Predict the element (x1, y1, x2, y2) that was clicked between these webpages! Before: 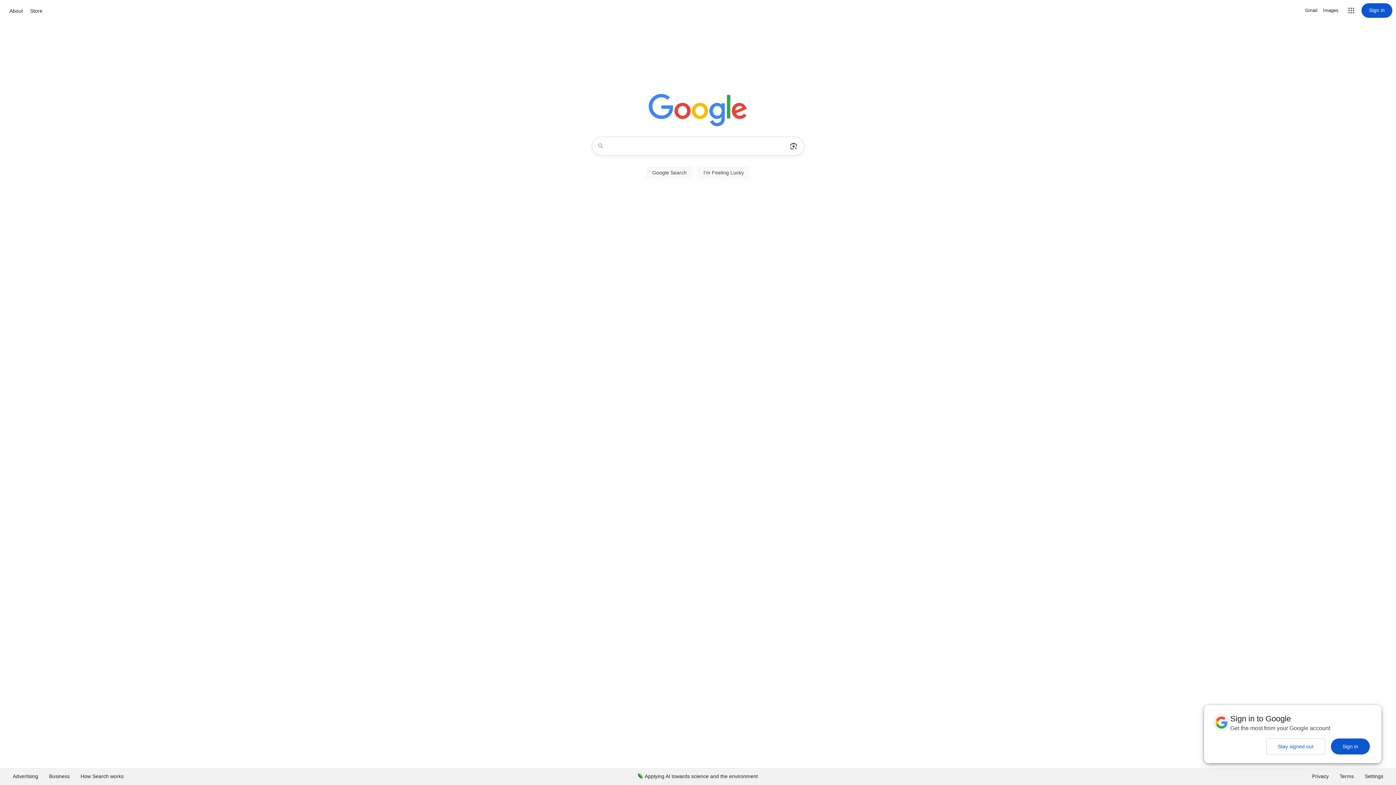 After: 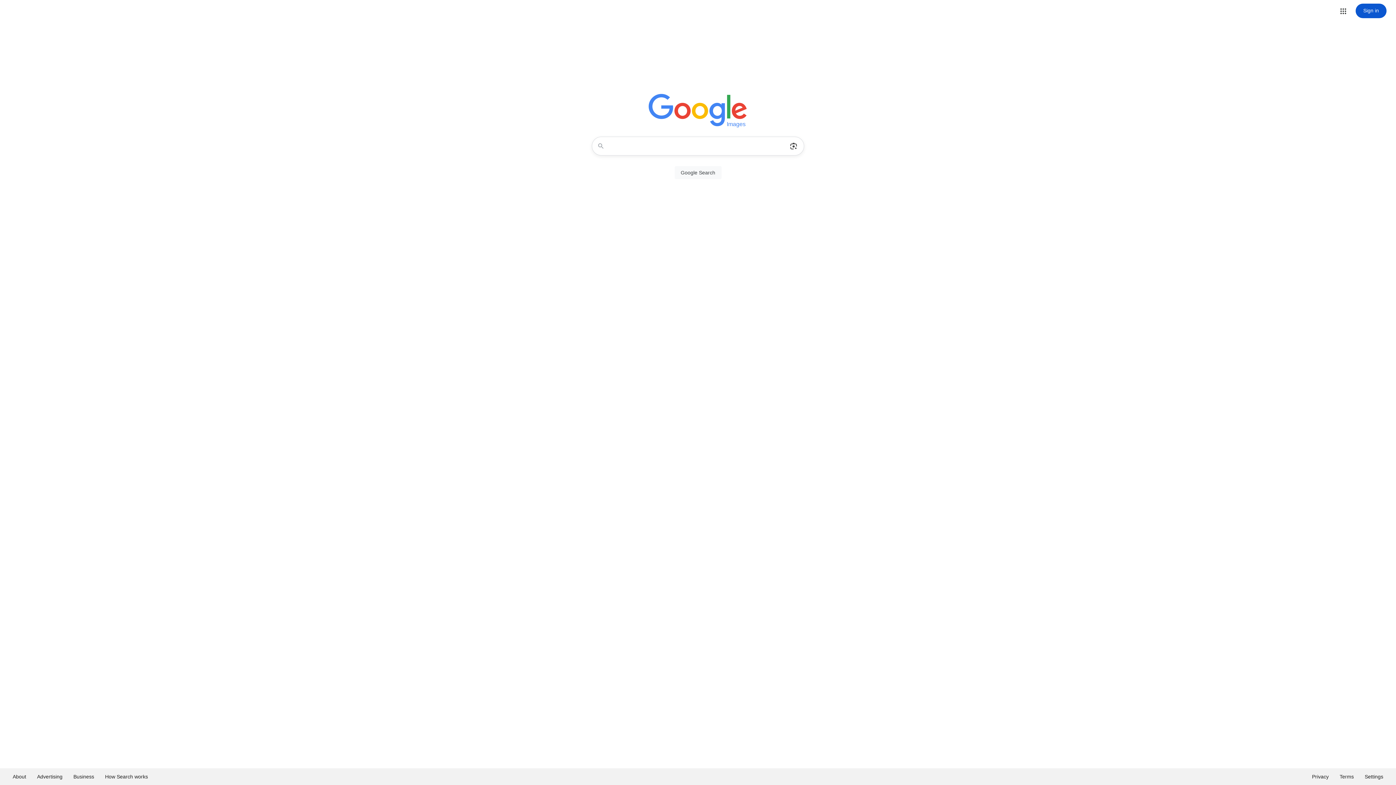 Action: label: Search for Images  bbox: (1323, 6, 1338, 14)